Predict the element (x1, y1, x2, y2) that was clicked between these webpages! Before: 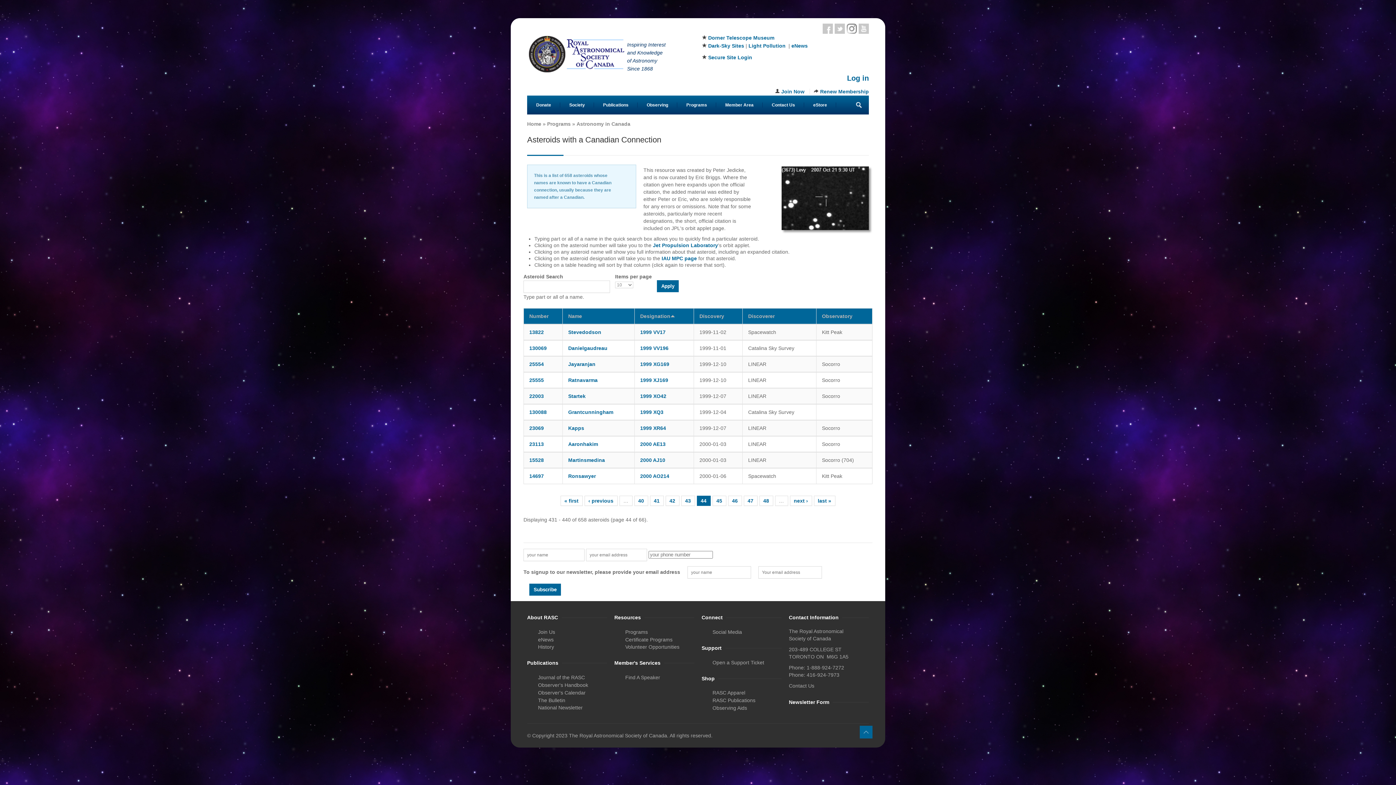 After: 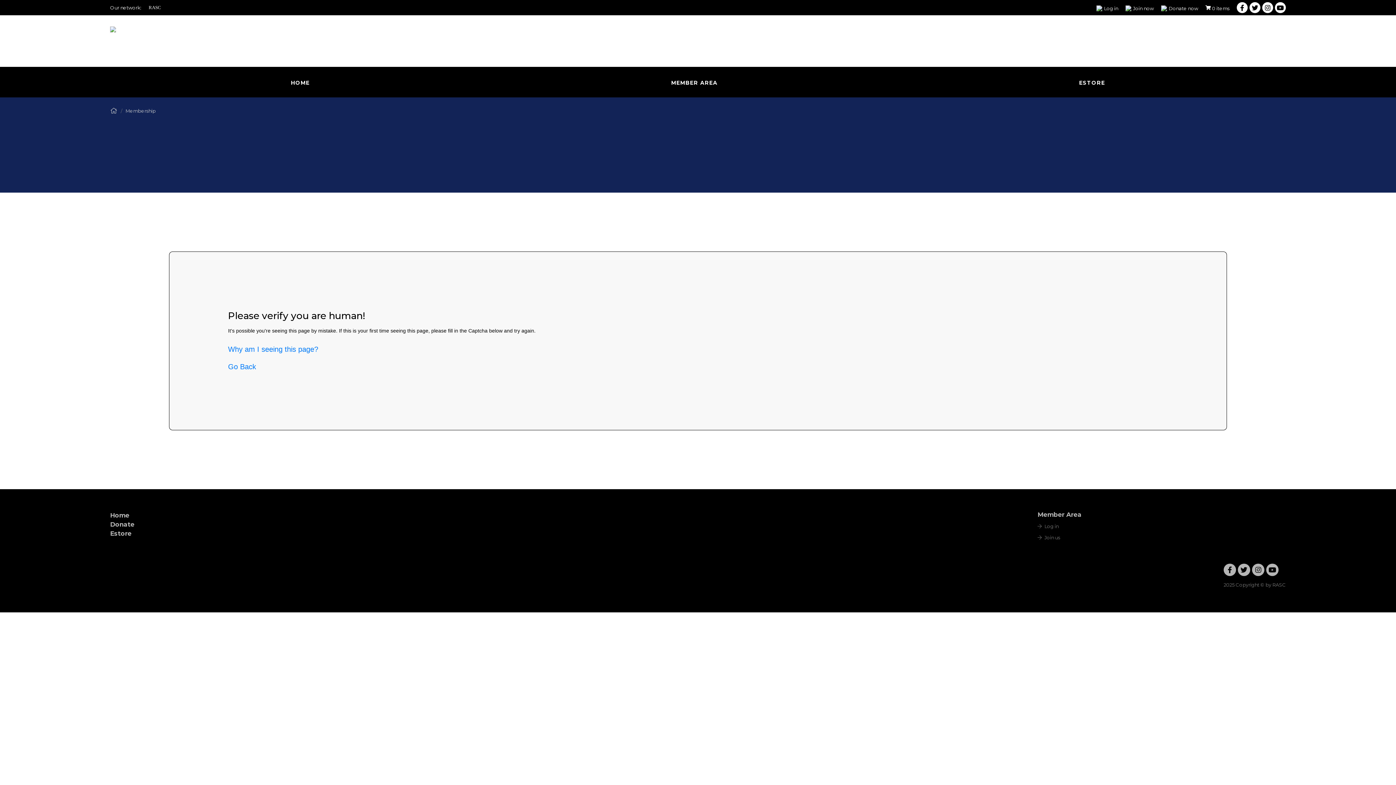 Action: bbox: (781, 88, 804, 94) label: Join Now